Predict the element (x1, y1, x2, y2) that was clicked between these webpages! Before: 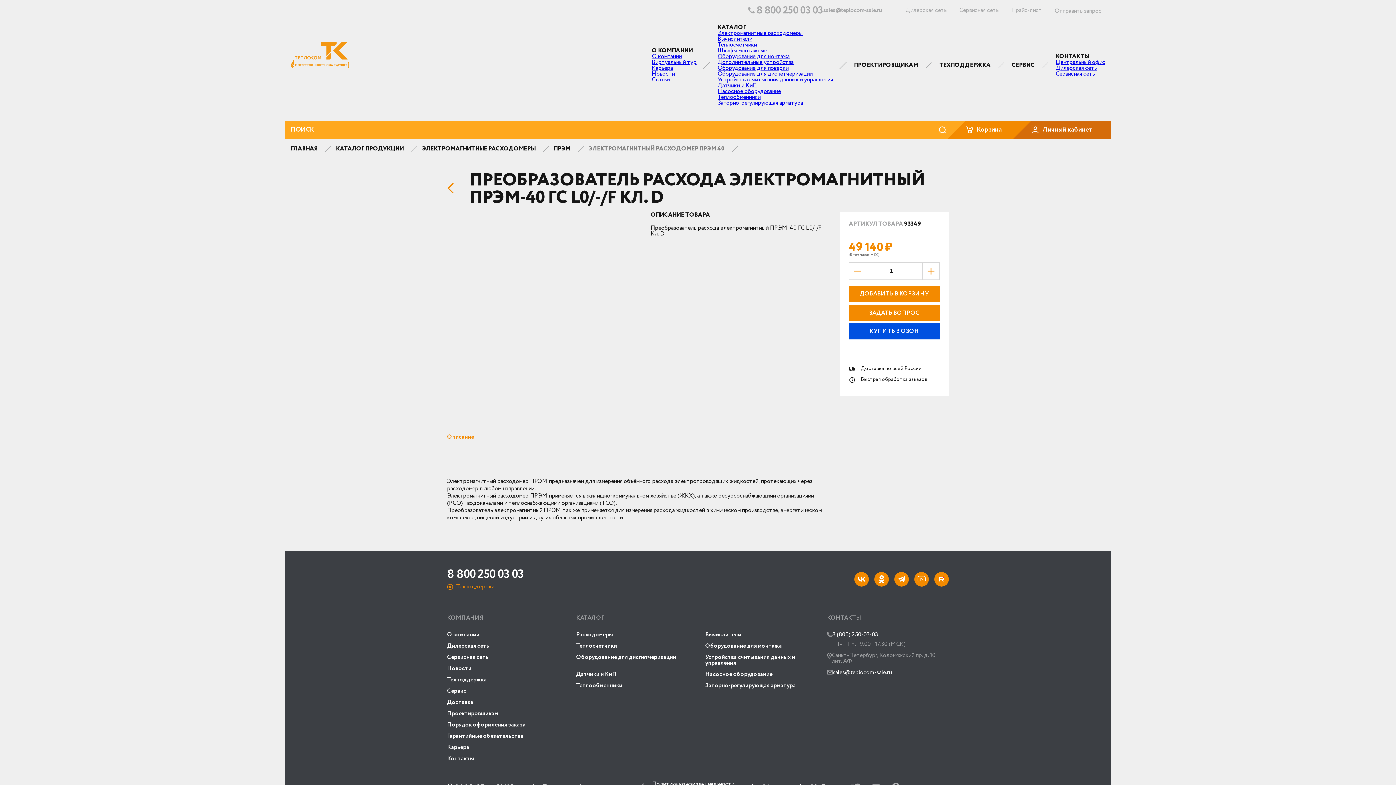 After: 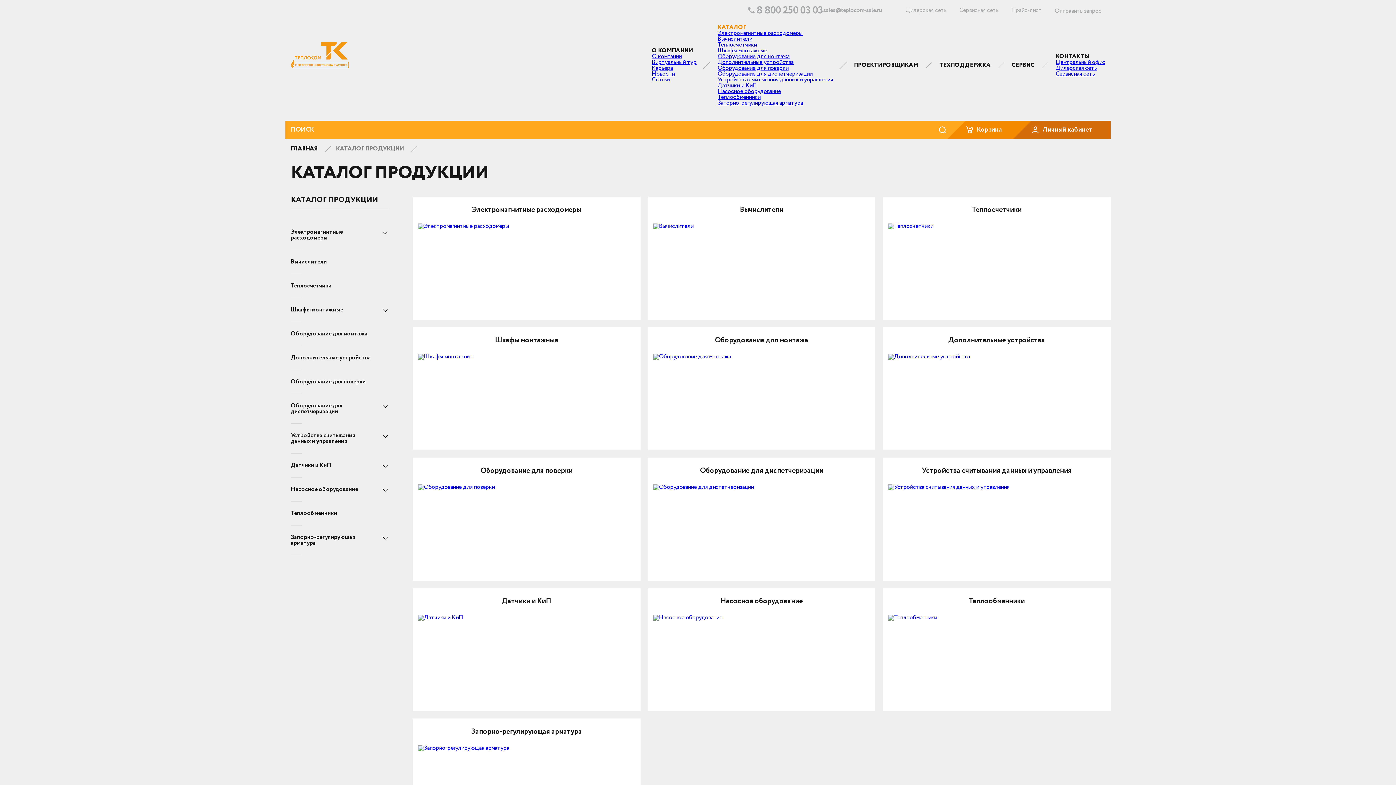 Action: label: КАТАЛОГ ПРОДУКЦИИ bbox: (336, 144, 404, 153)